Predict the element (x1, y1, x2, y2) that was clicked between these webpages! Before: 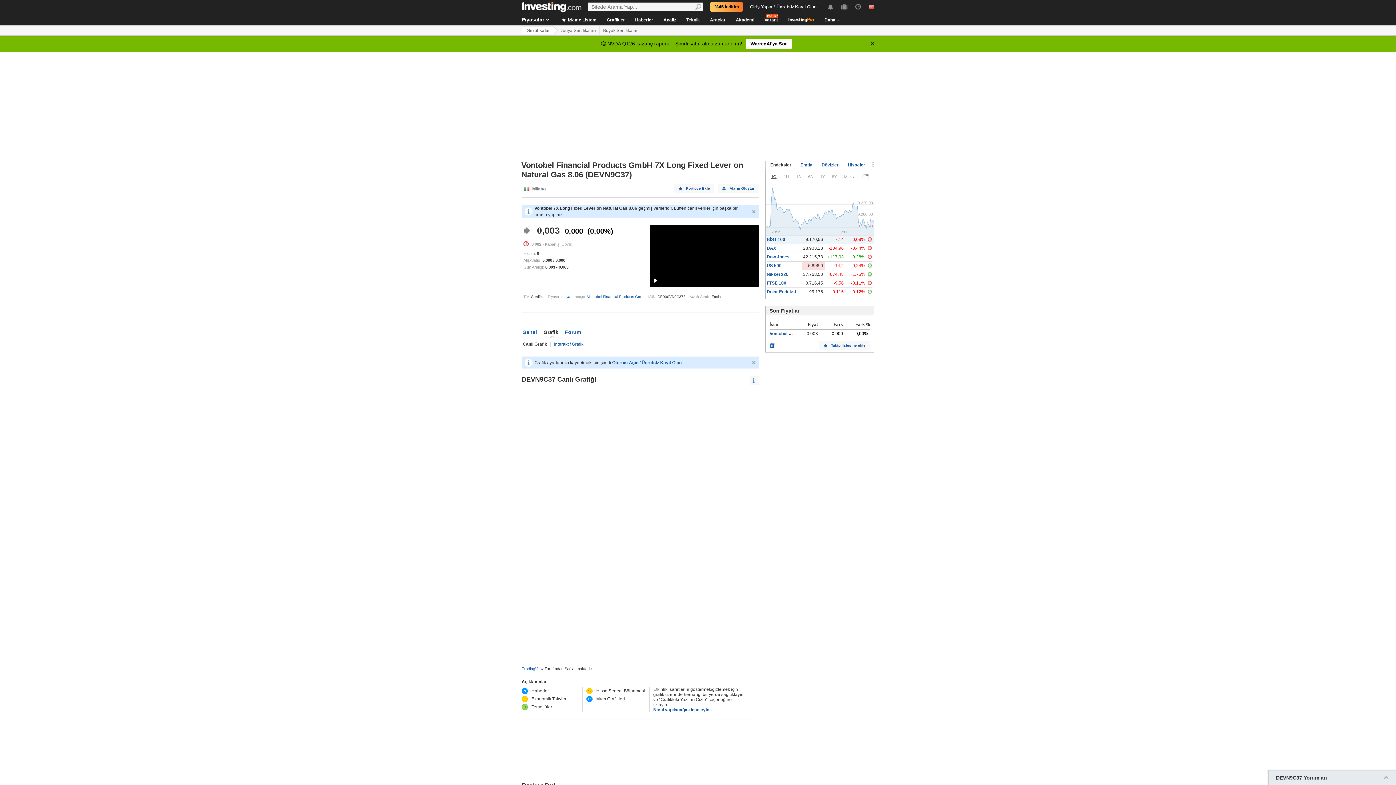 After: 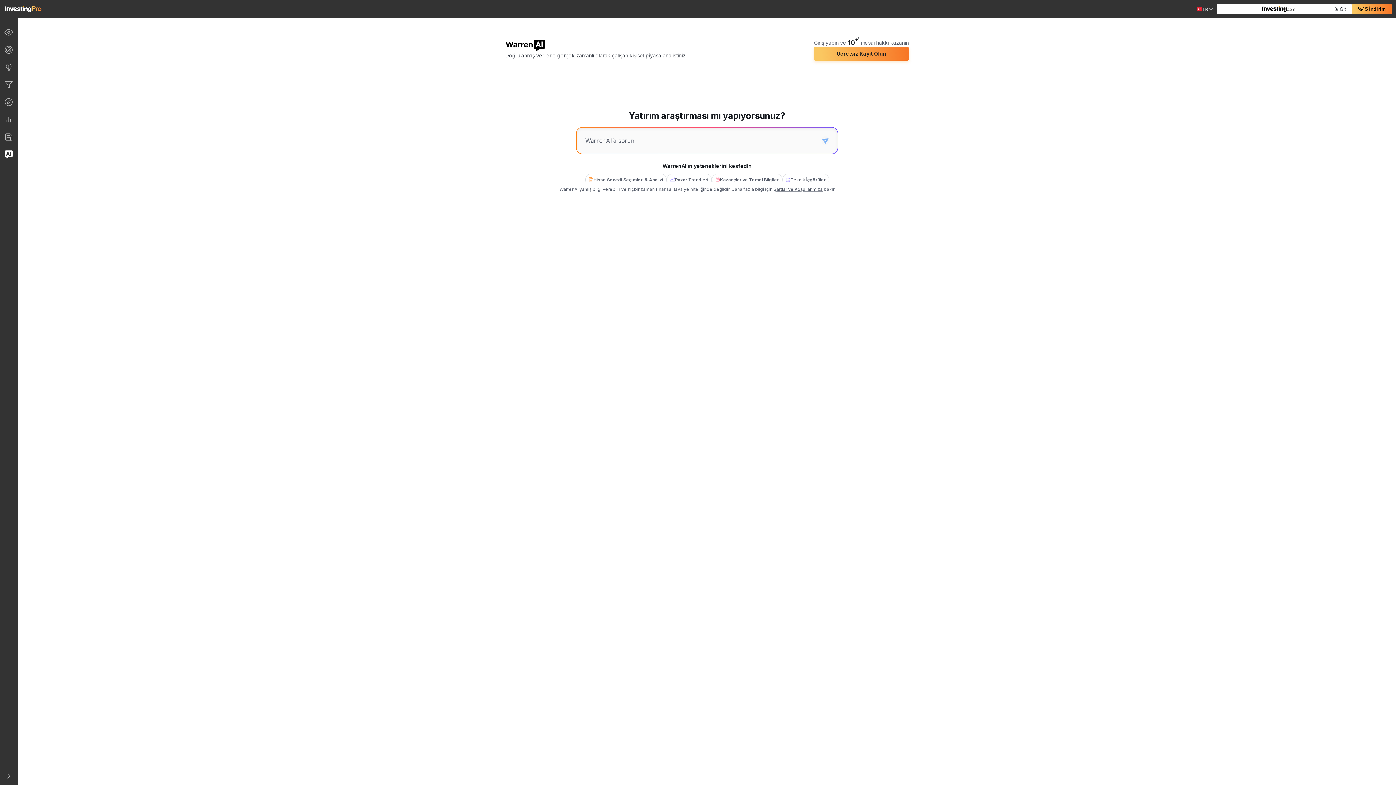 Action: bbox: (746, 38, 791, 48) label: WarrenAI'ya Sor